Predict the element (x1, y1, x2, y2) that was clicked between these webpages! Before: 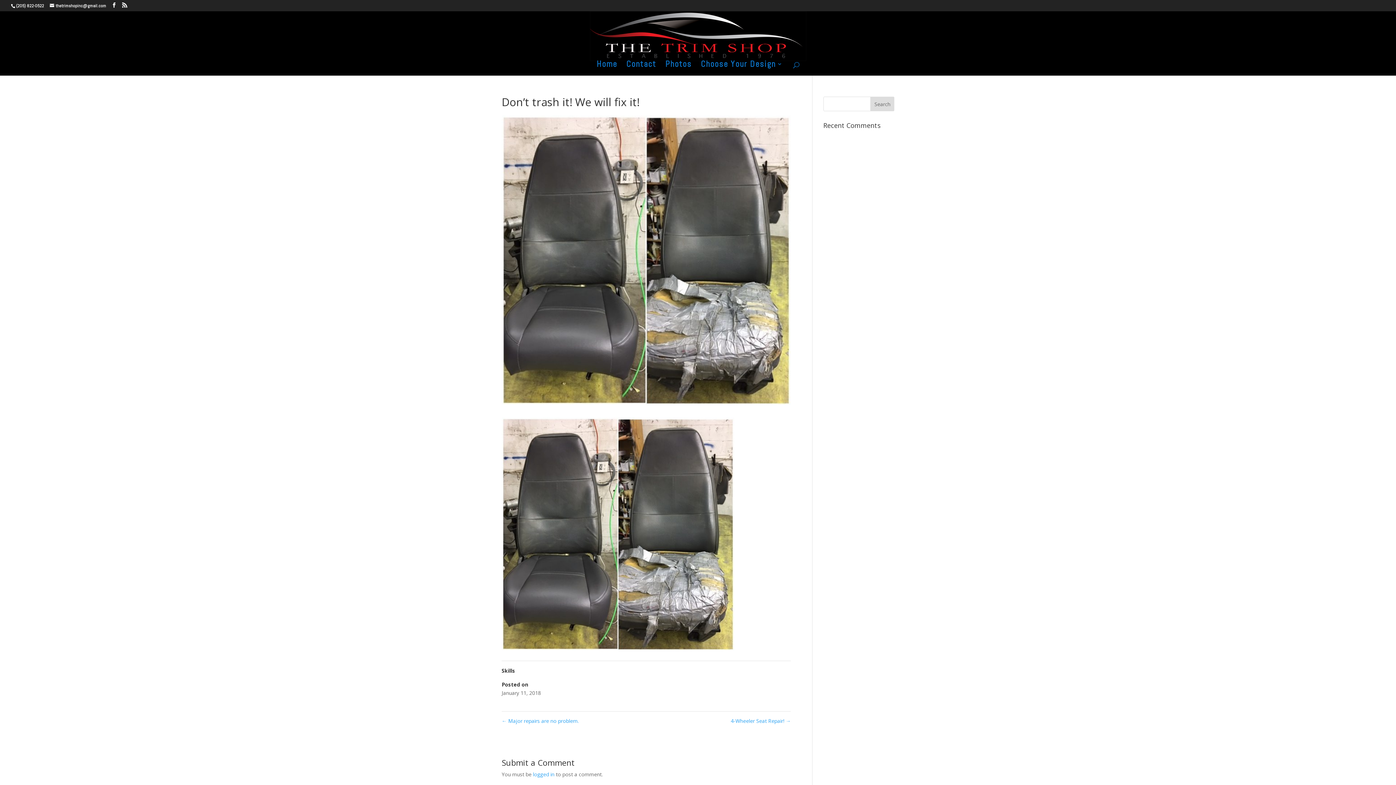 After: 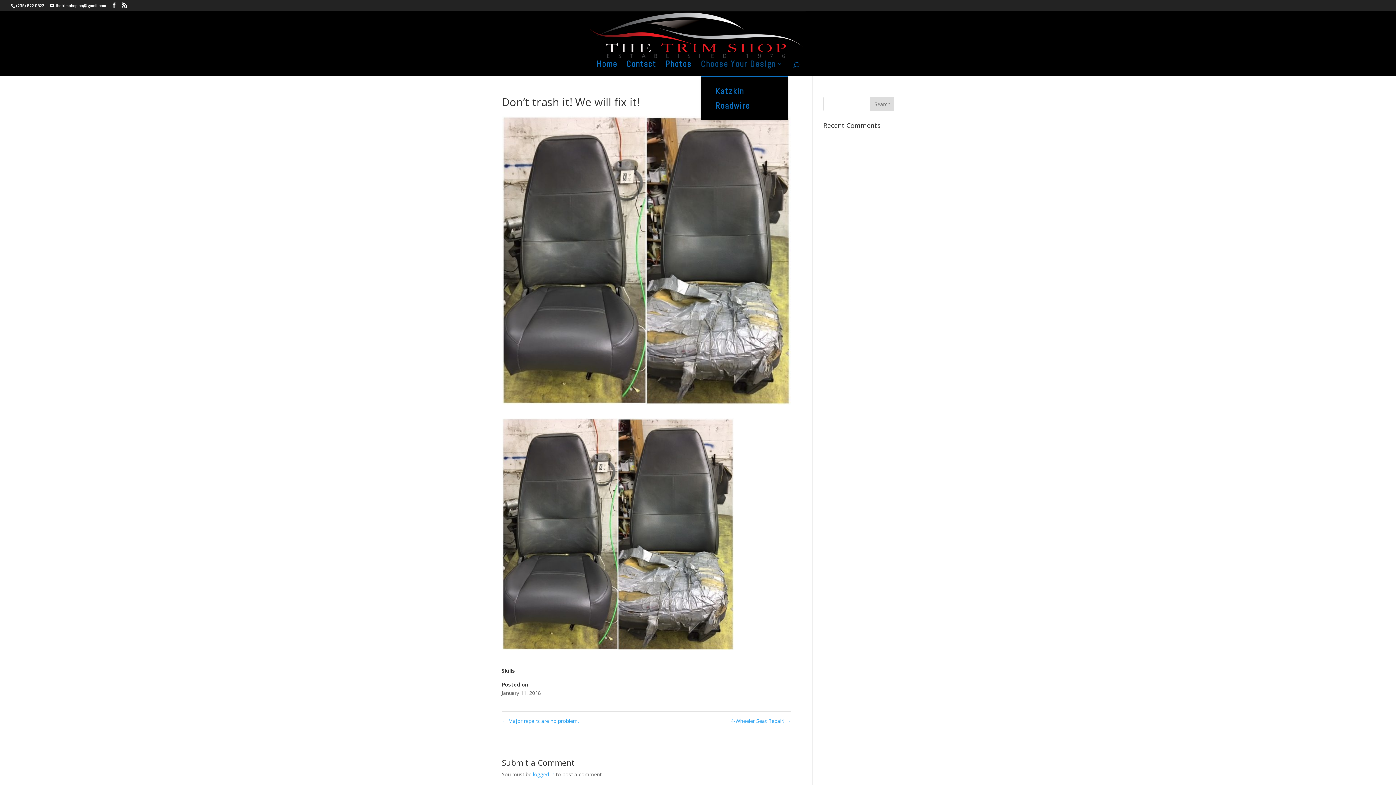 Action: bbox: (701, 61, 783, 75) label: Choose Your Design